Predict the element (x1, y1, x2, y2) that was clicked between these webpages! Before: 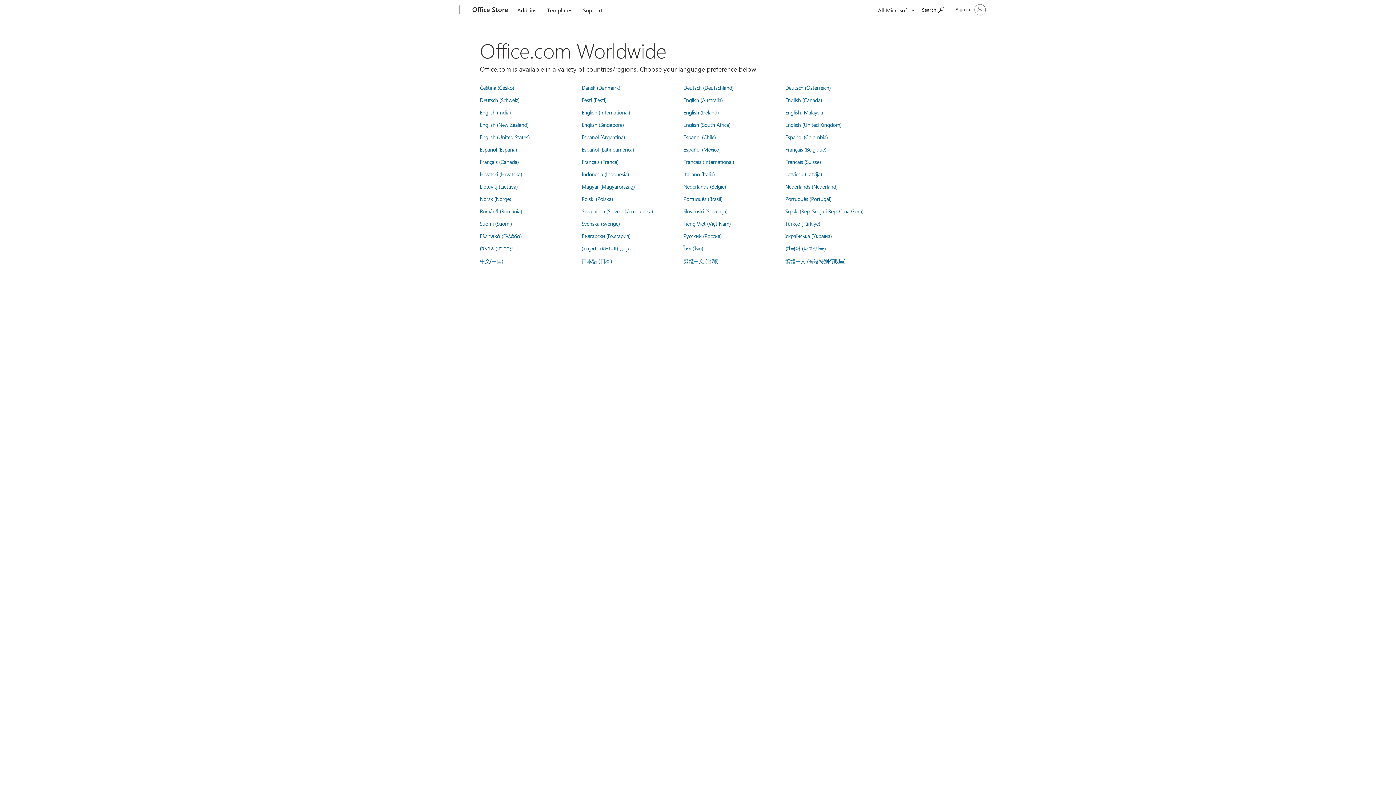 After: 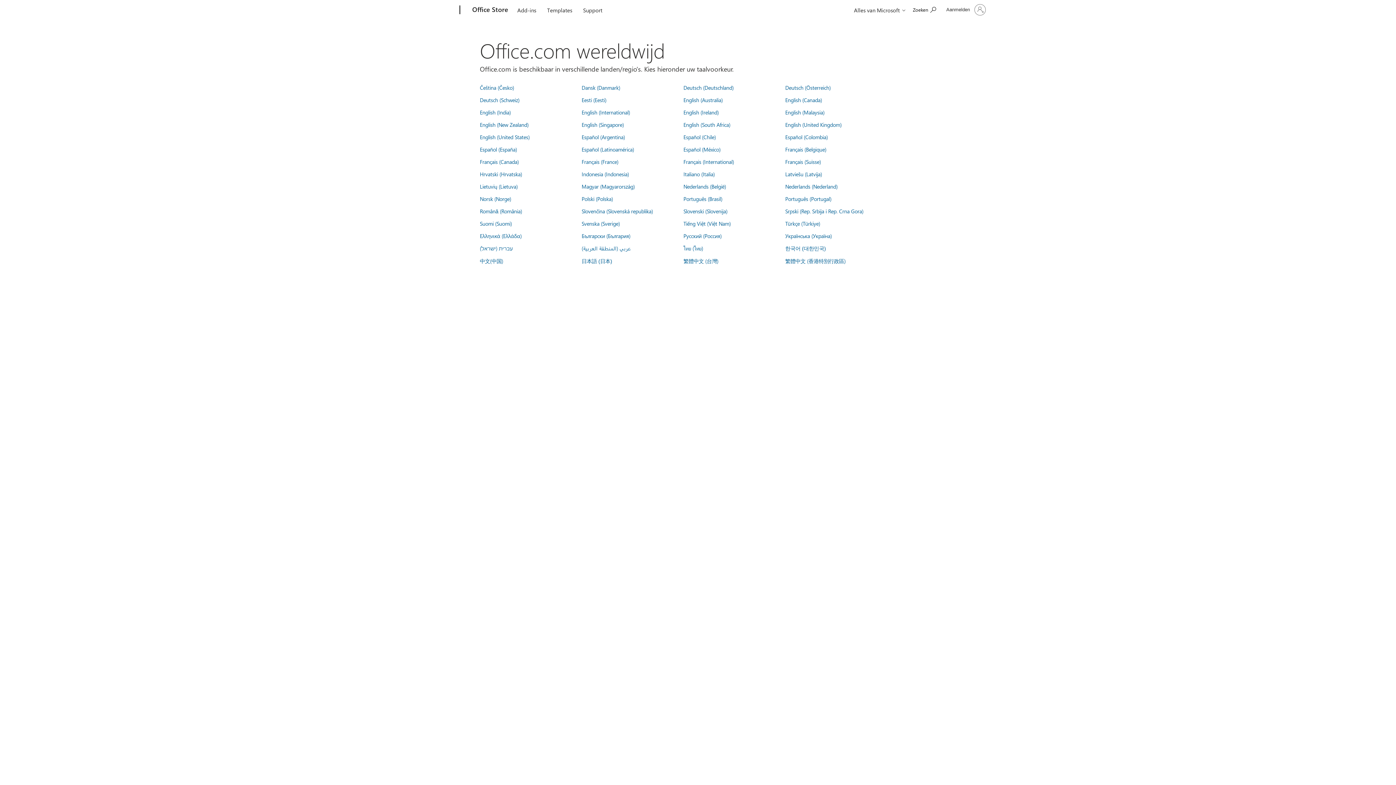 Action: bbox: (683, 182, 726, 190) label: Nederlands (België)